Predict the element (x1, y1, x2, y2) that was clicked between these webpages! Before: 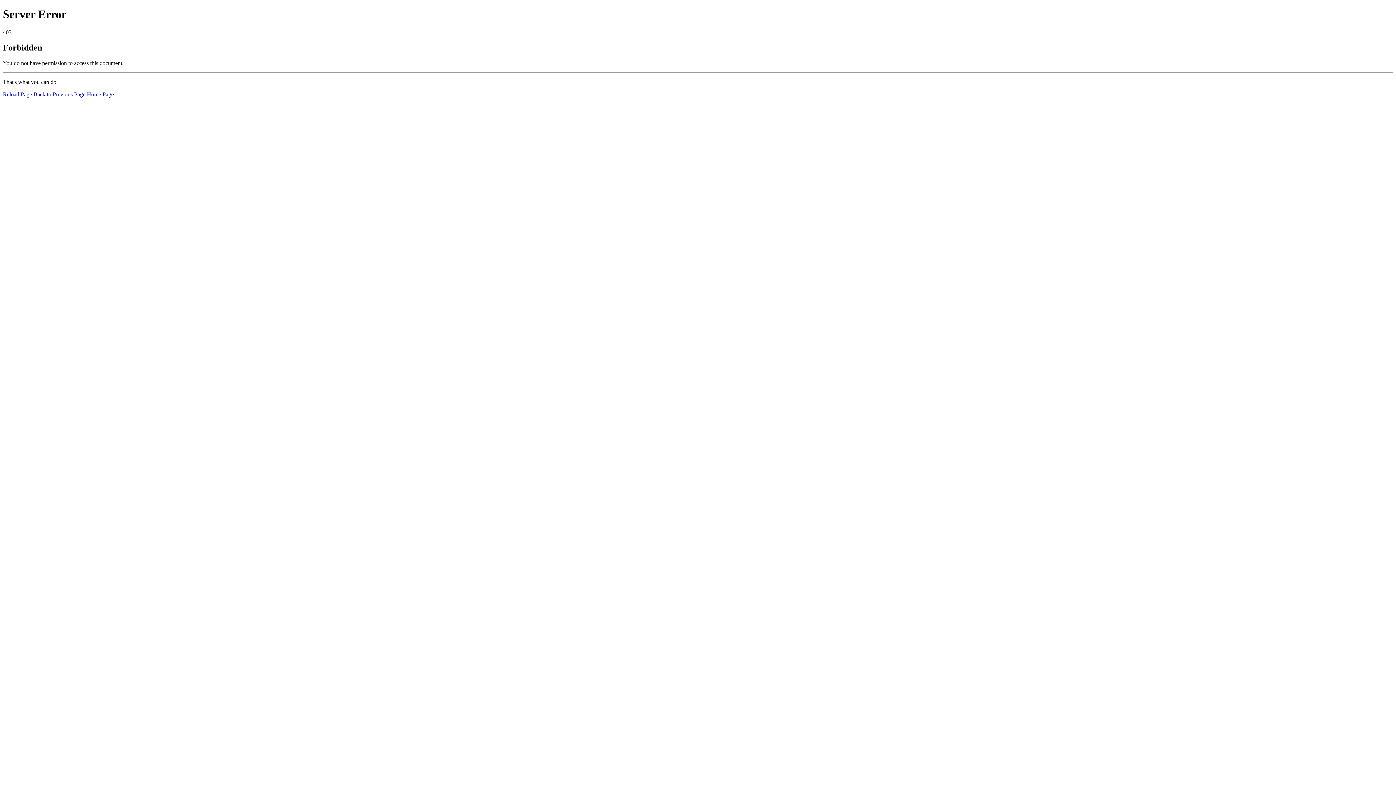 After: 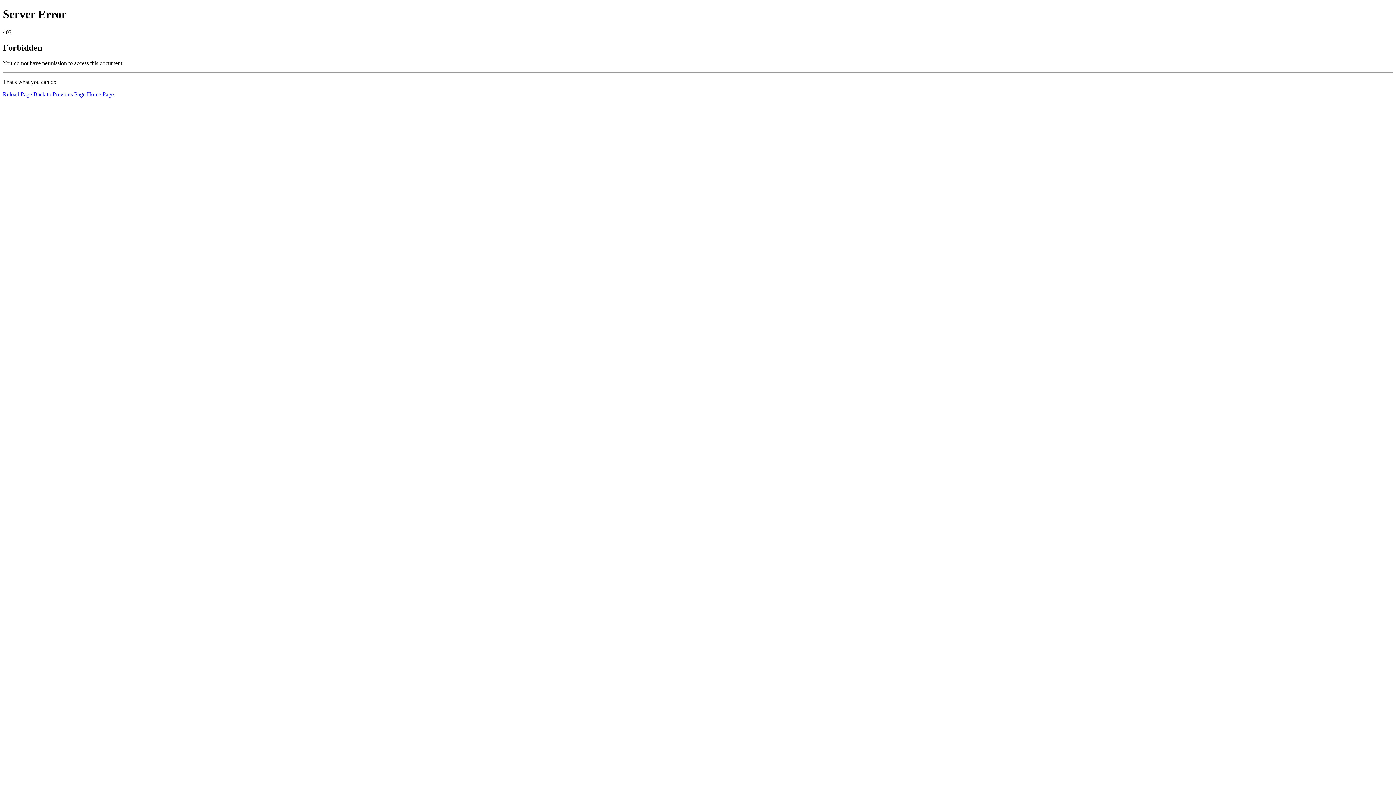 Action: bbox: (2, 91, 32, 97) label: Reload Page